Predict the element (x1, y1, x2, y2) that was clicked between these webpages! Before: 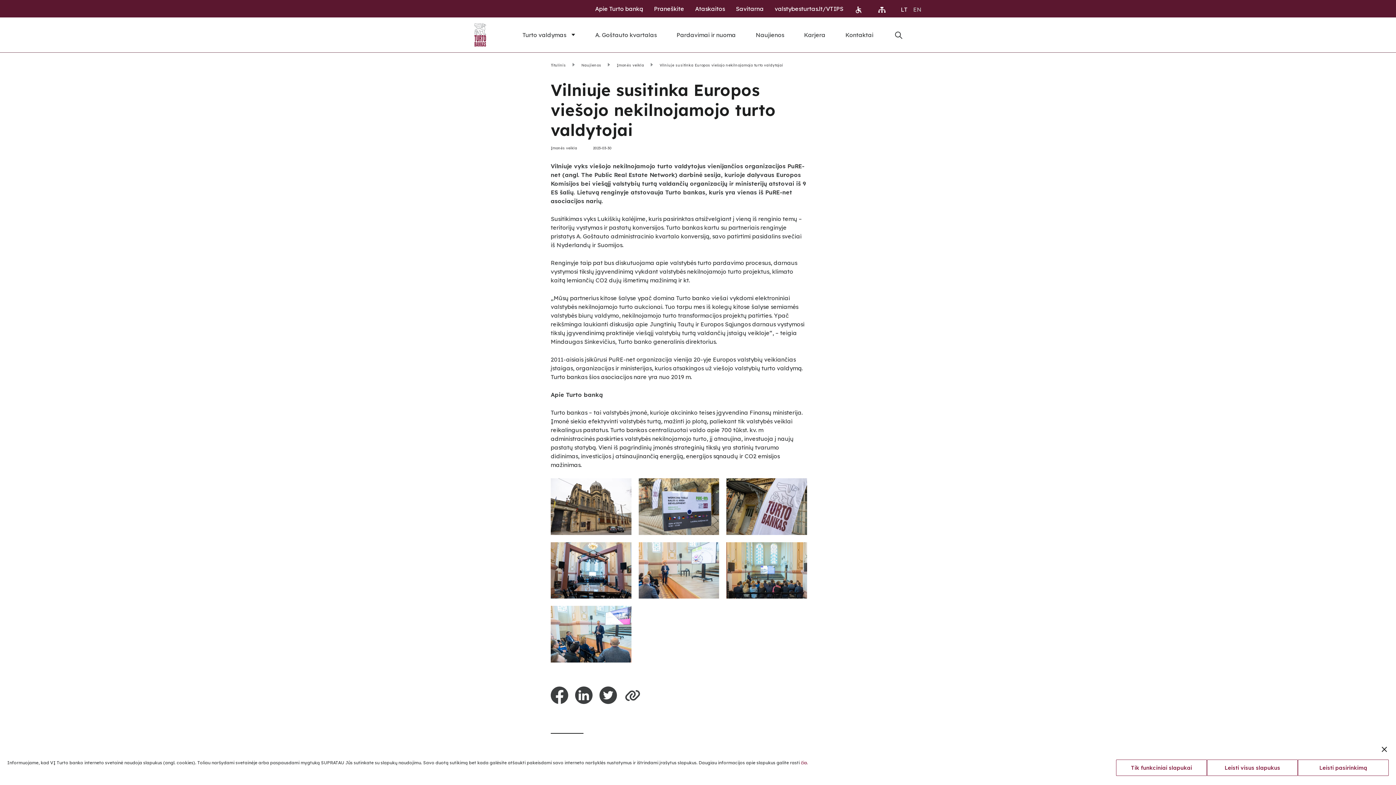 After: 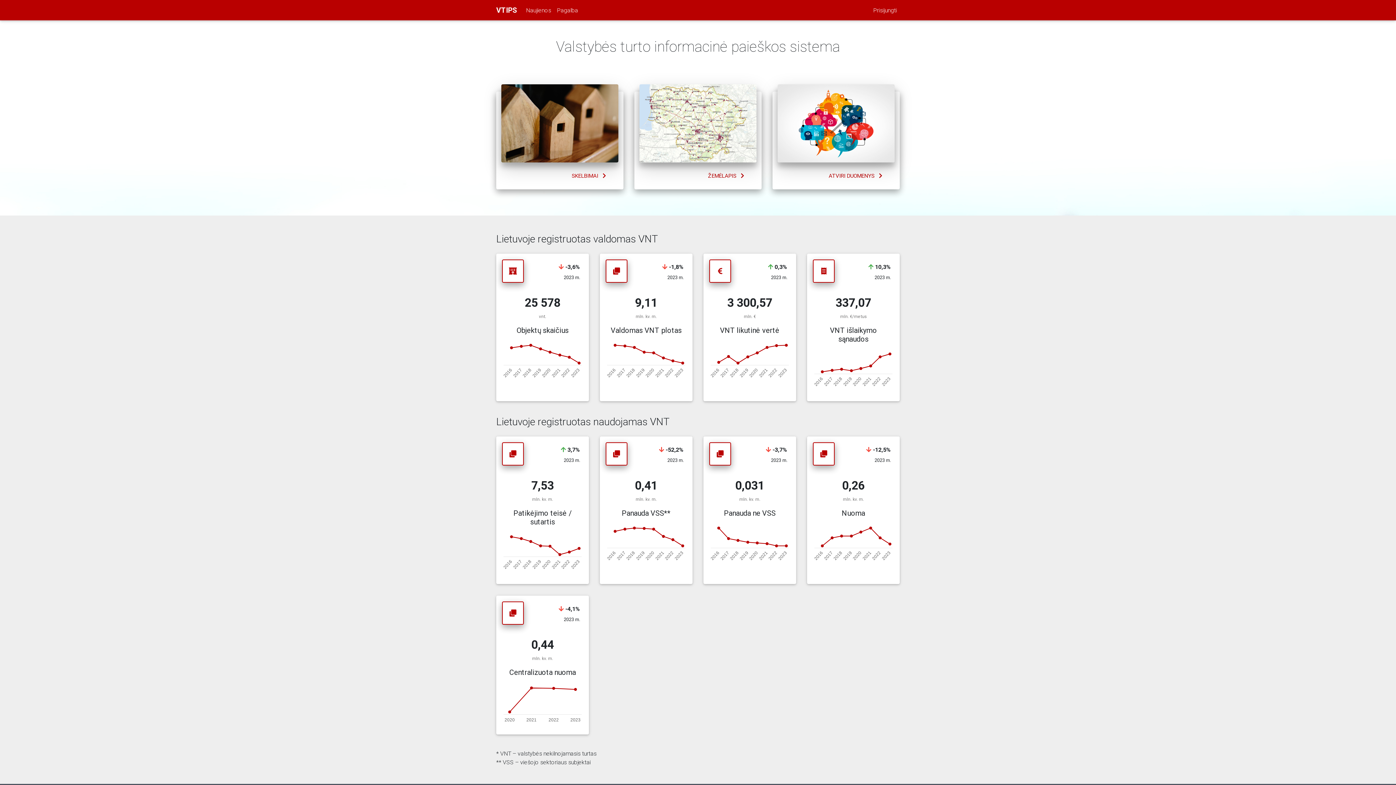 Action: label: valstybesturtas.lt/VTIPS bbox: (774, 4, 843, 13)